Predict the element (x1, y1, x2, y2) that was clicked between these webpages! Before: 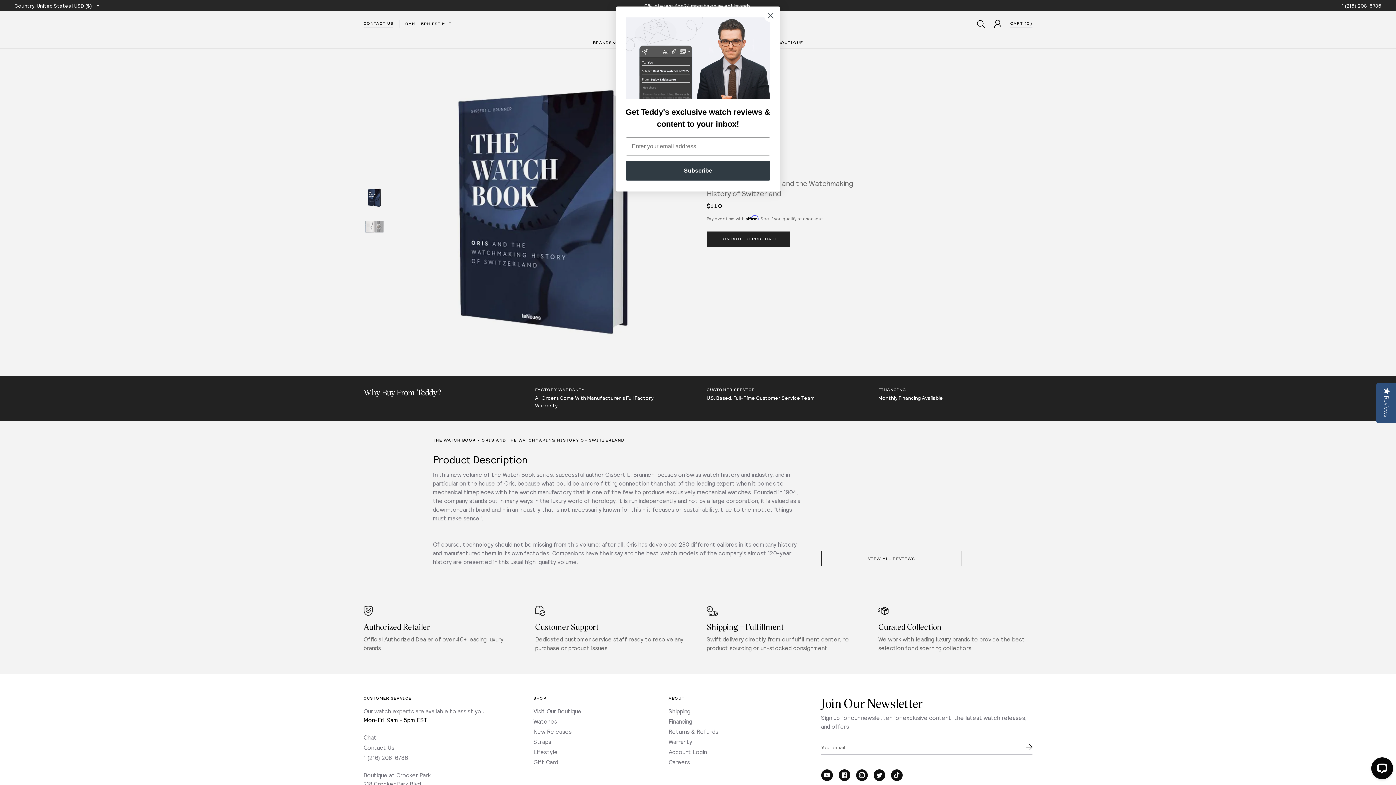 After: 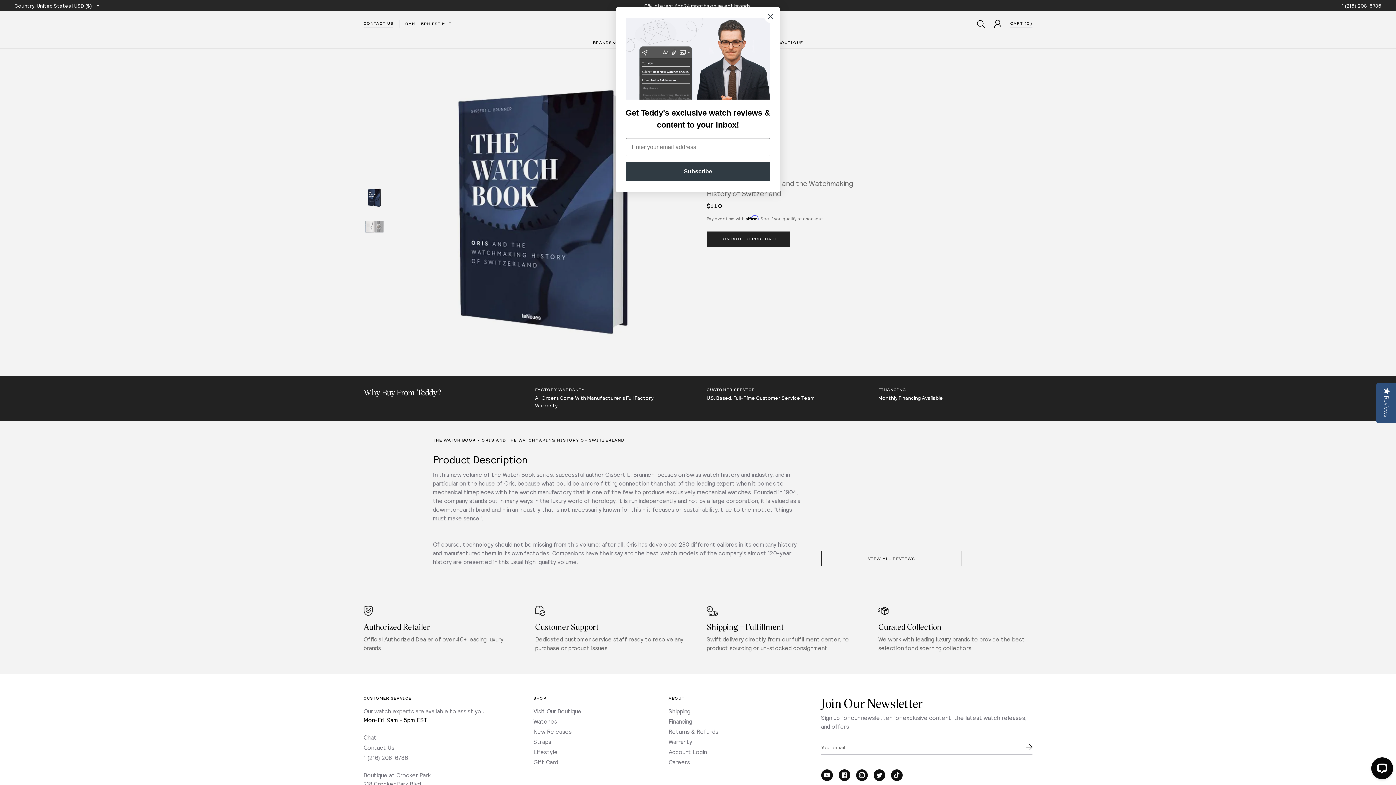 Action: bbox: (821, 769, 832, 781) label: YouTube